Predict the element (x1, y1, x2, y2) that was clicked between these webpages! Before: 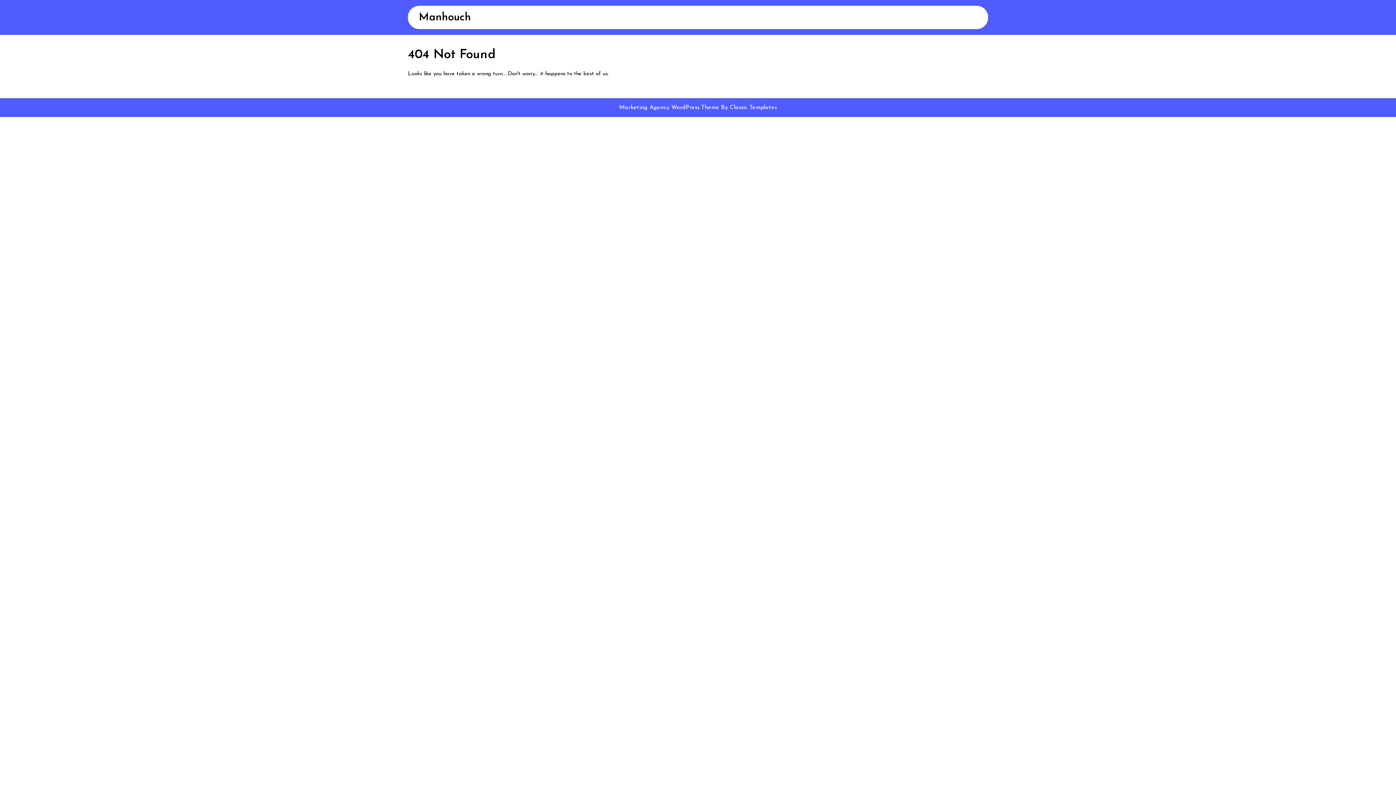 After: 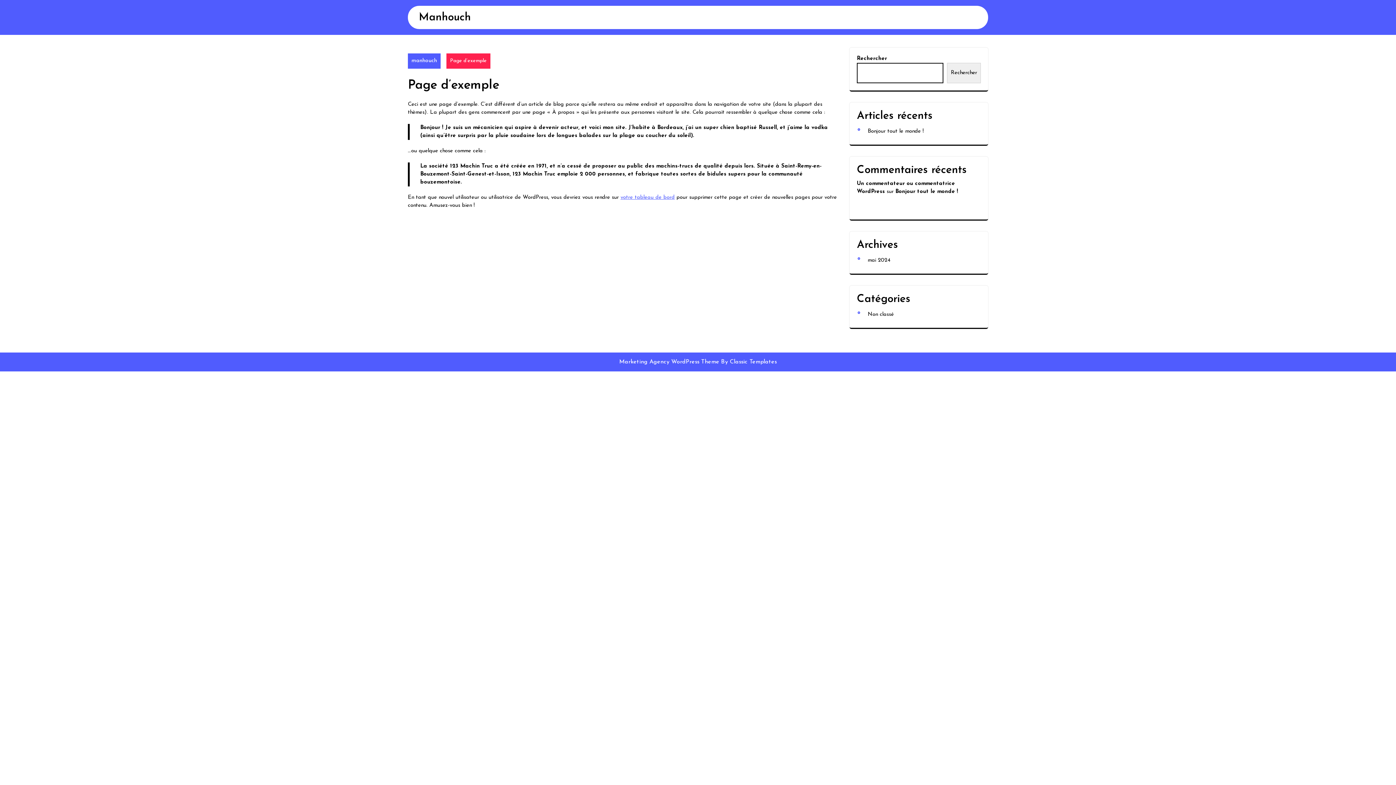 Action: label: Page D’exemple bbox: (565, 36, 656, 54)